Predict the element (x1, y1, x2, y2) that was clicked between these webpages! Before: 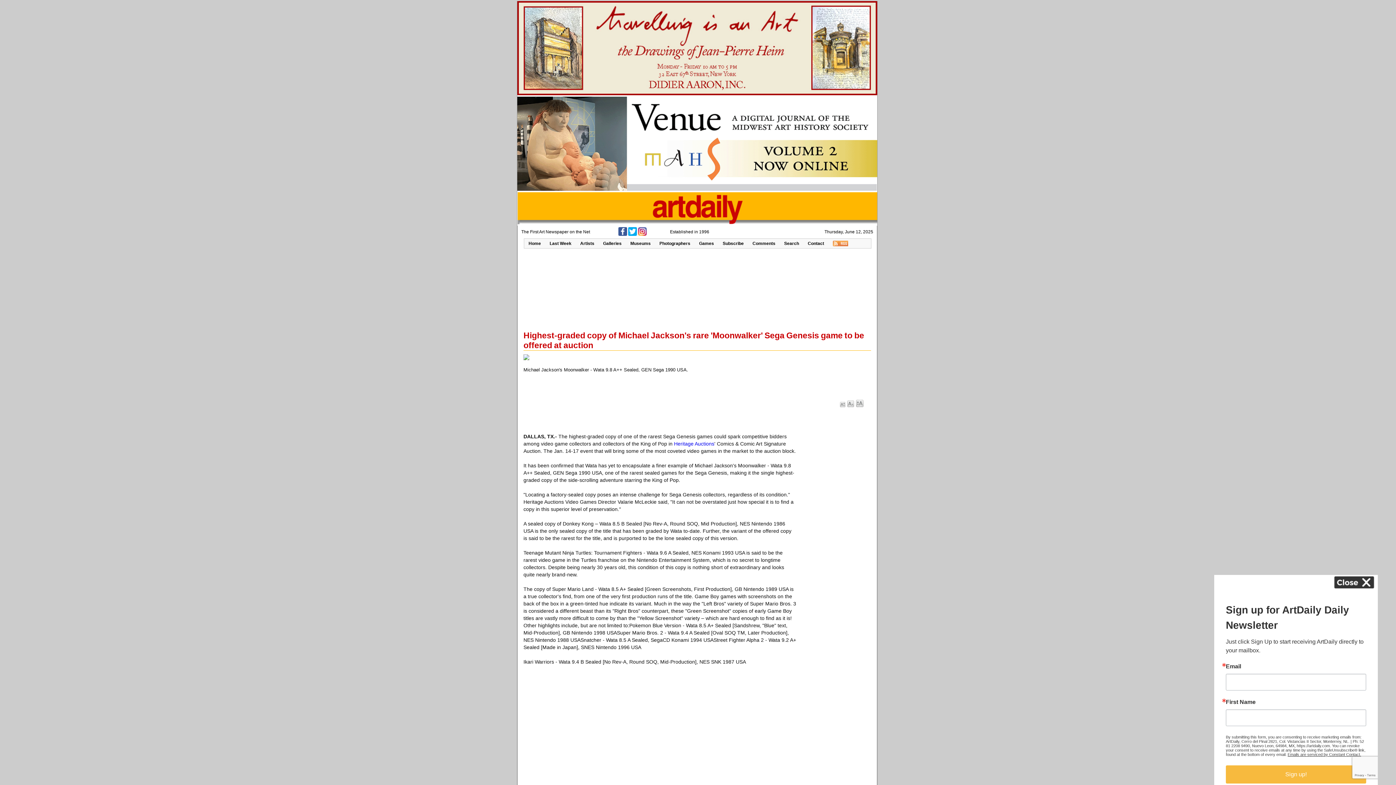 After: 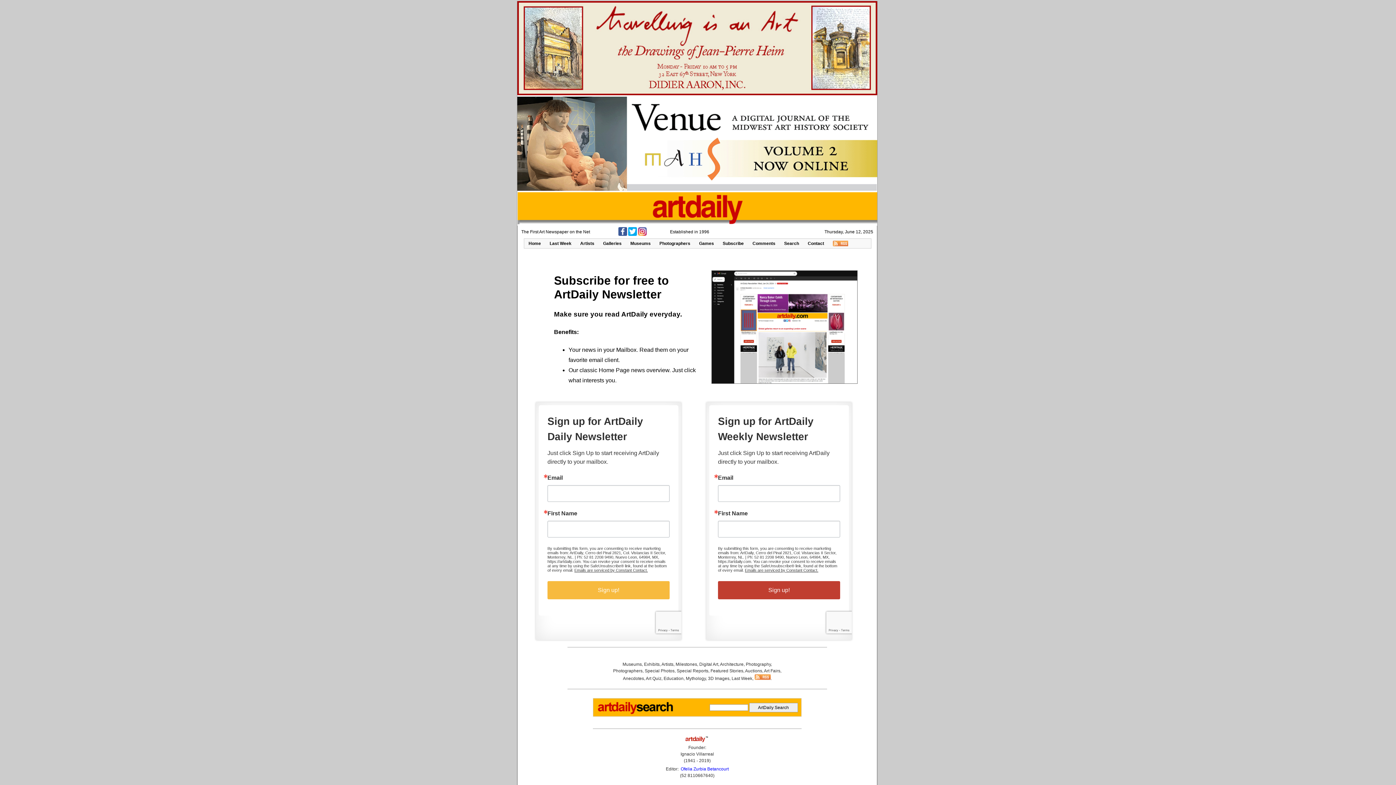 Action: bbox: (718, 238, 748, 248) label: Subscribe